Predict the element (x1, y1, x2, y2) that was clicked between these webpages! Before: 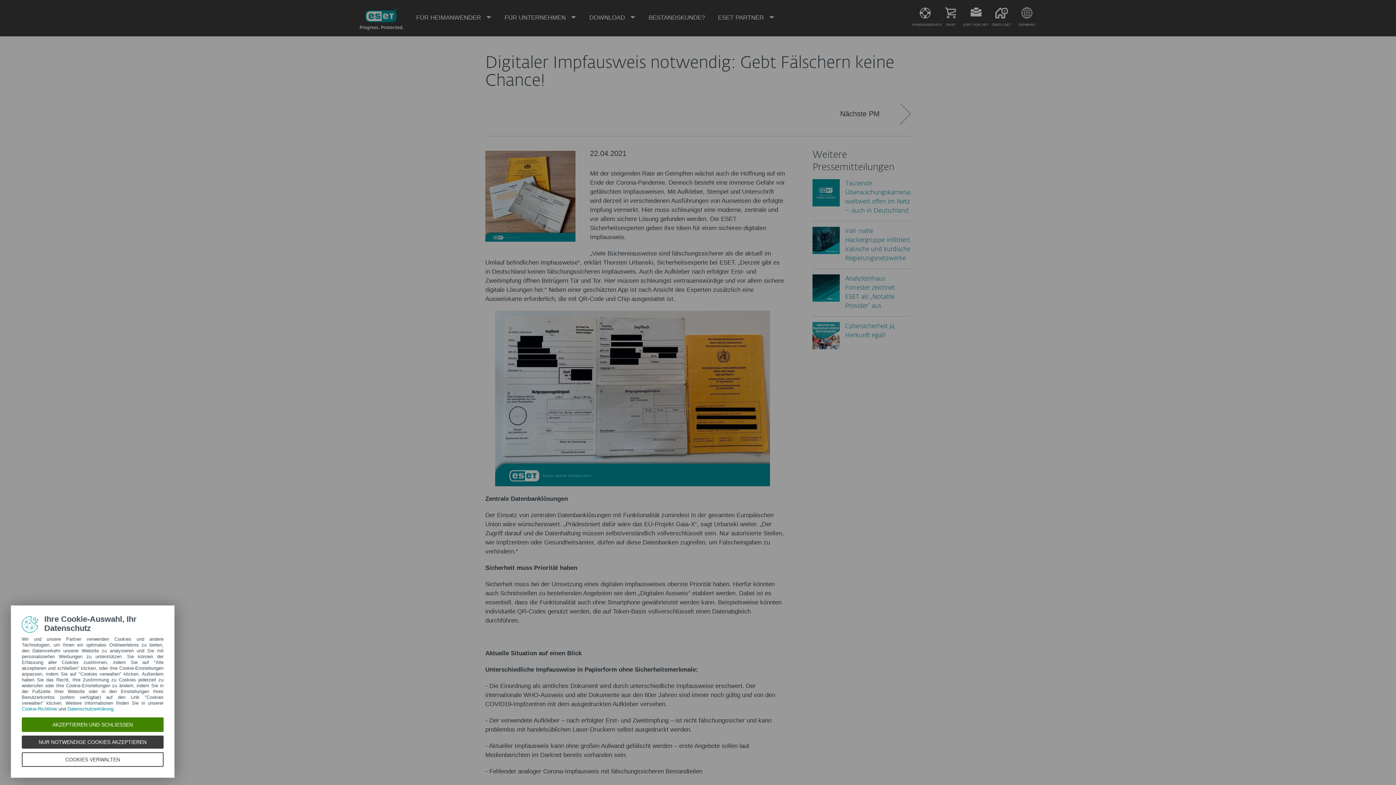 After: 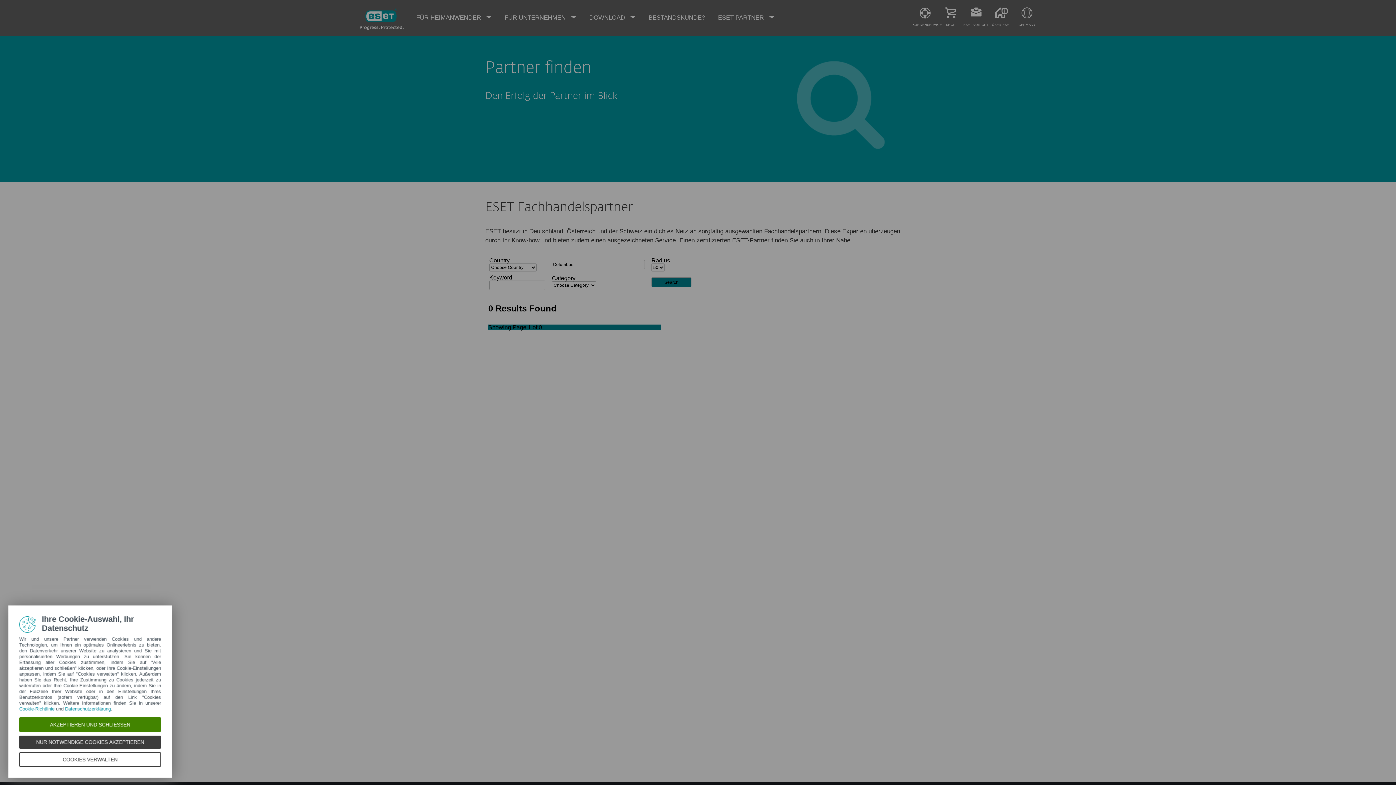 Action: label: ESET VOR ORT bbox: (963, 0, 989, 36)